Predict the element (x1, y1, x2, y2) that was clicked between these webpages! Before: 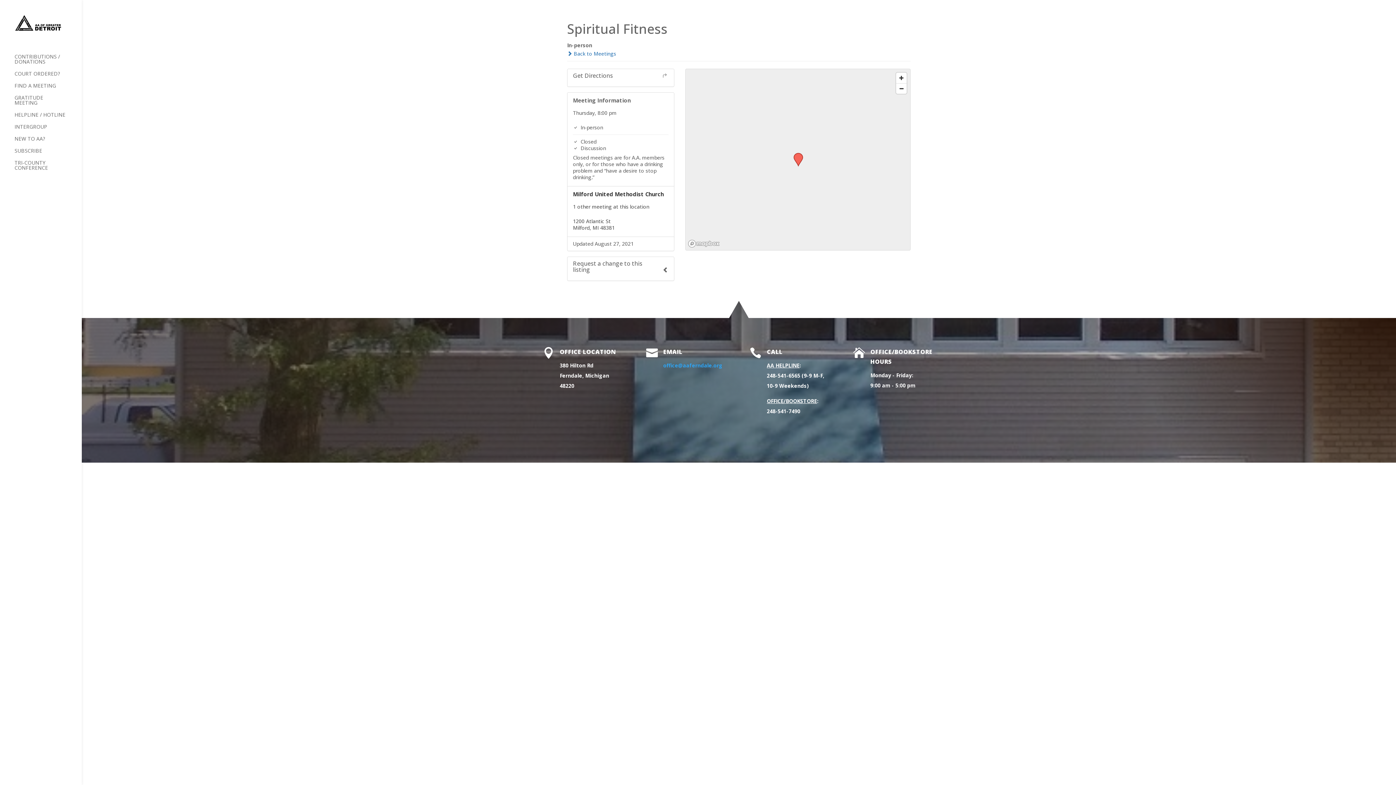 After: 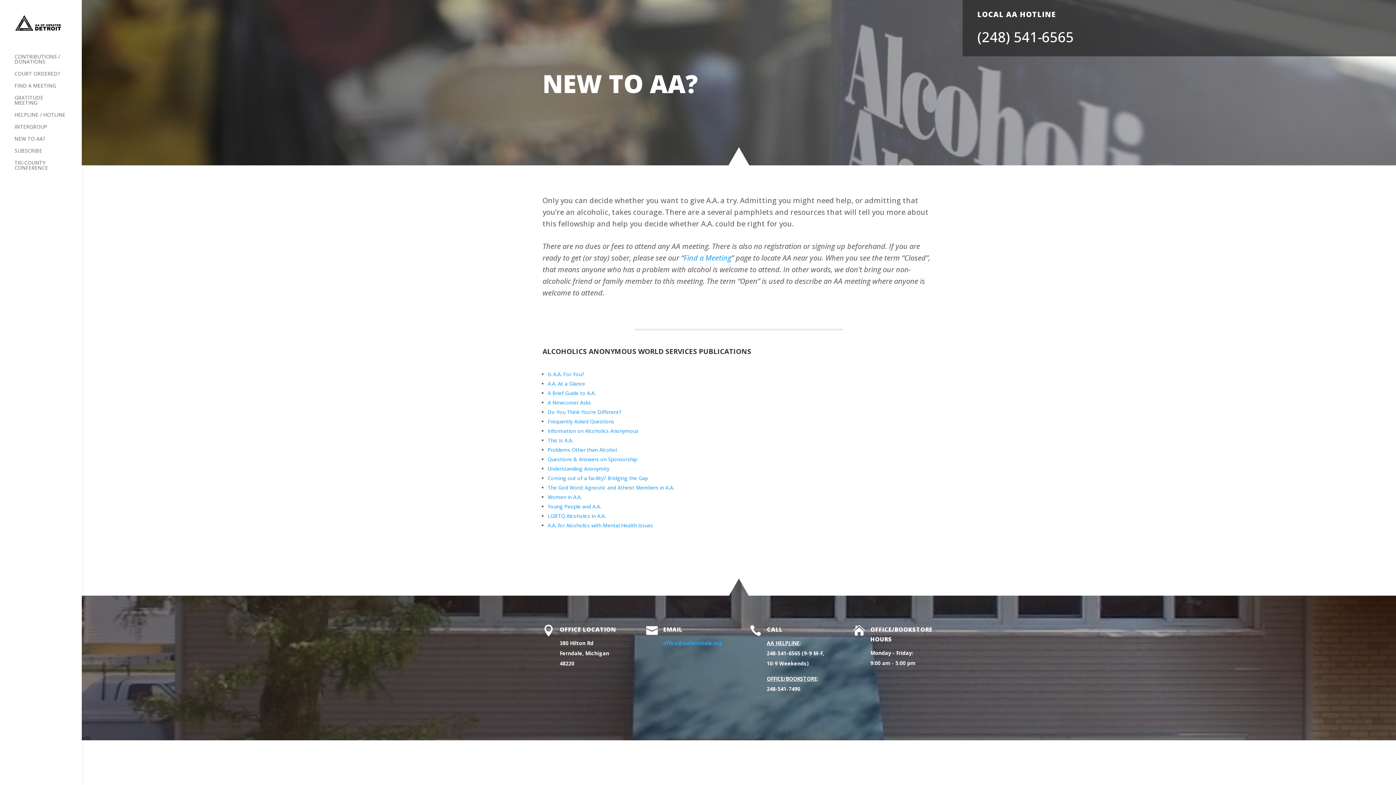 Action: bbox: (14, 136, 81, 148) label: NEW TO AA?